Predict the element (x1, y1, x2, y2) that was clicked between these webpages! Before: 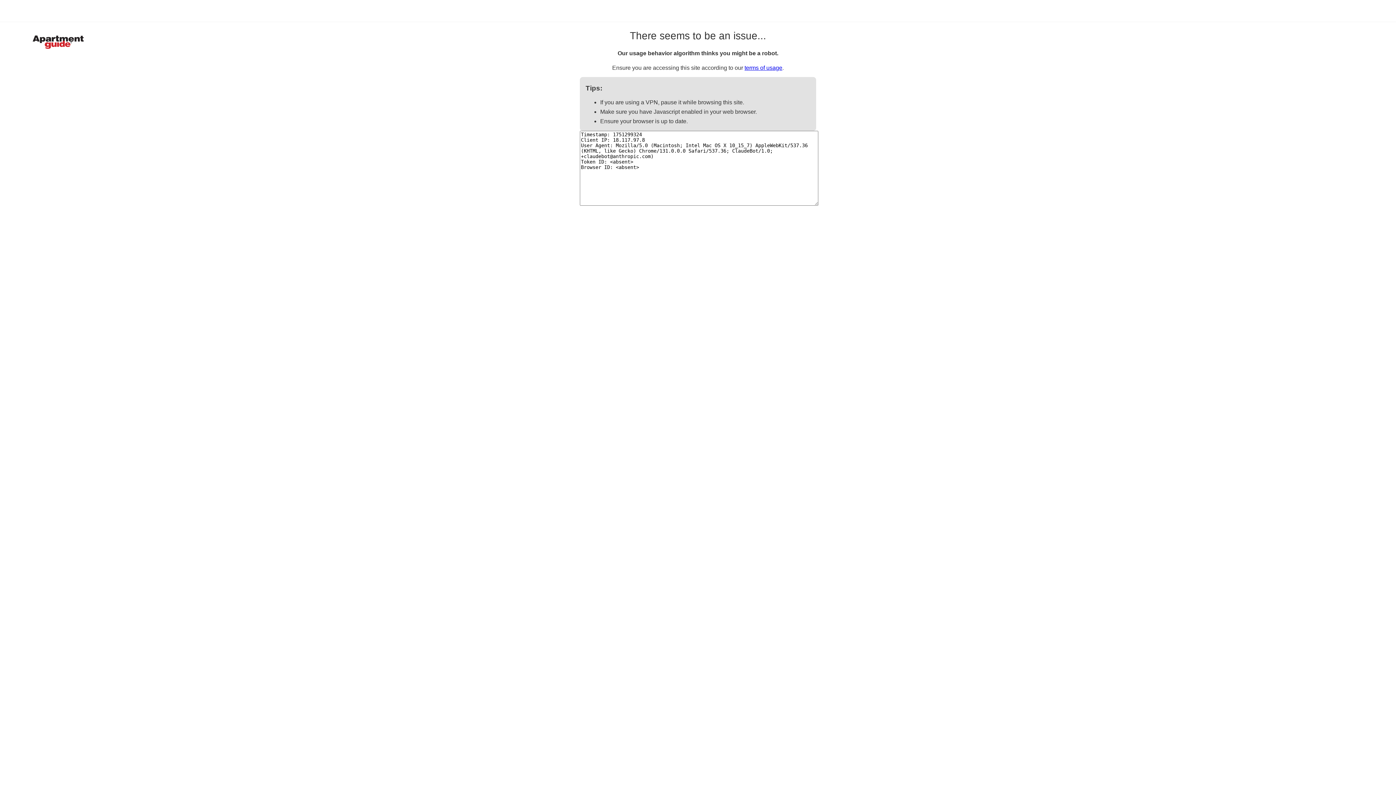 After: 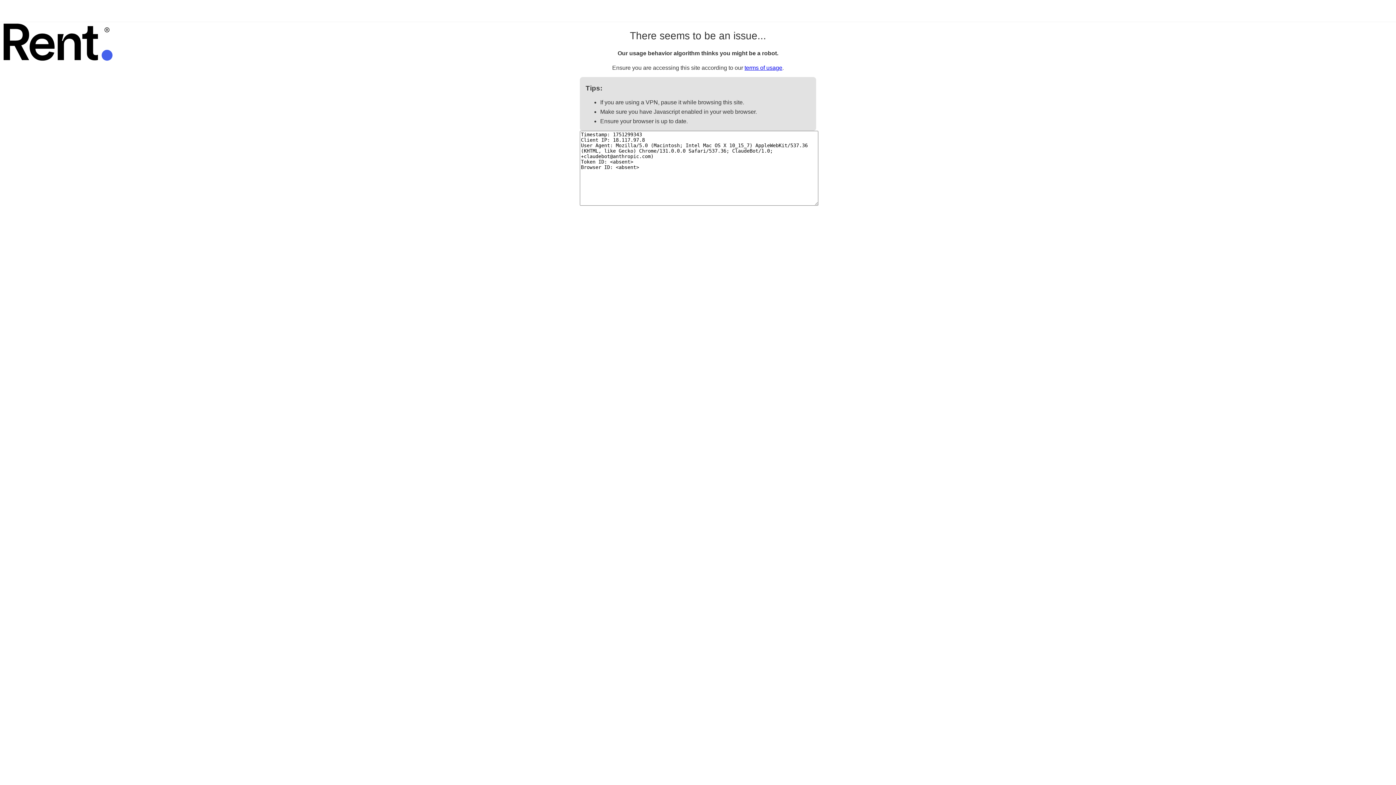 Action: label: terms of usage bbox: (744, 64, 782, 70)